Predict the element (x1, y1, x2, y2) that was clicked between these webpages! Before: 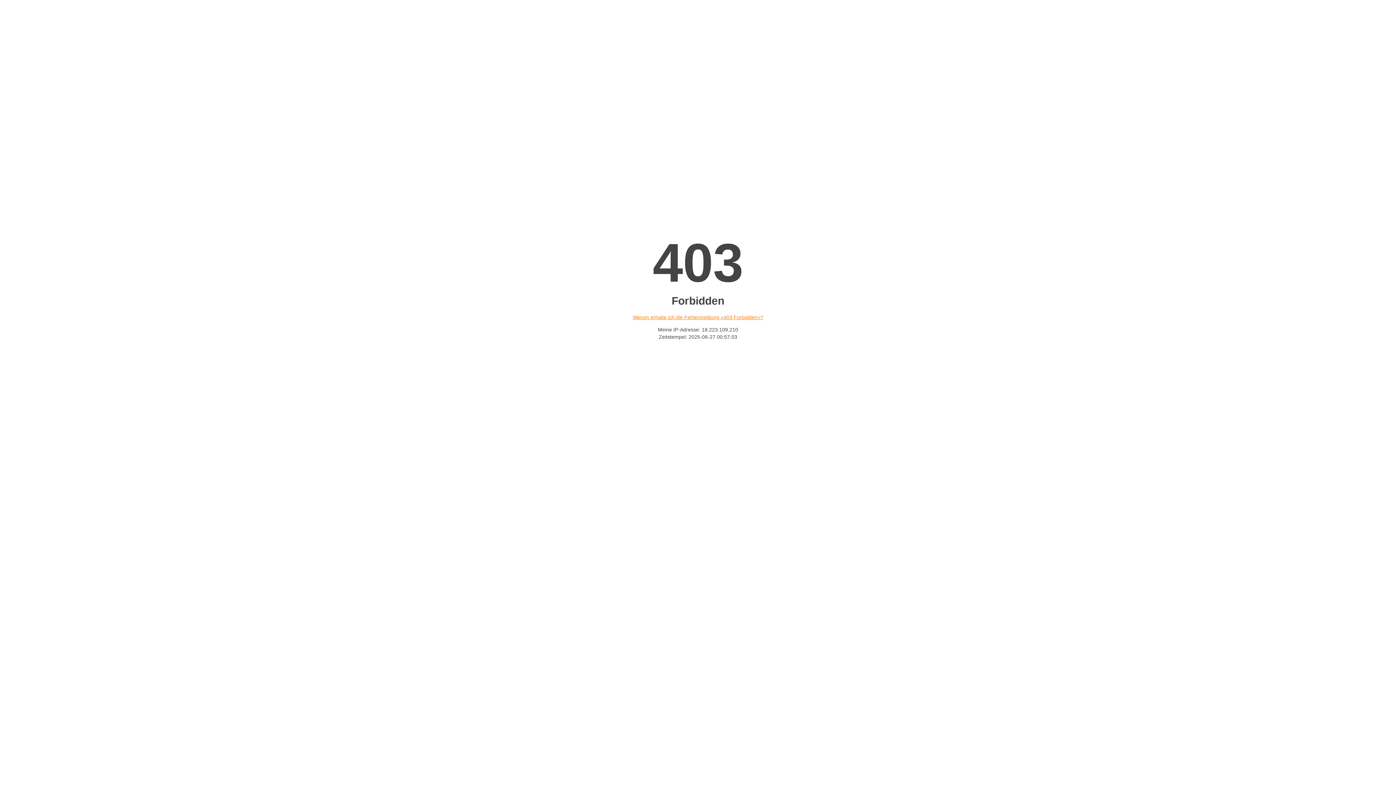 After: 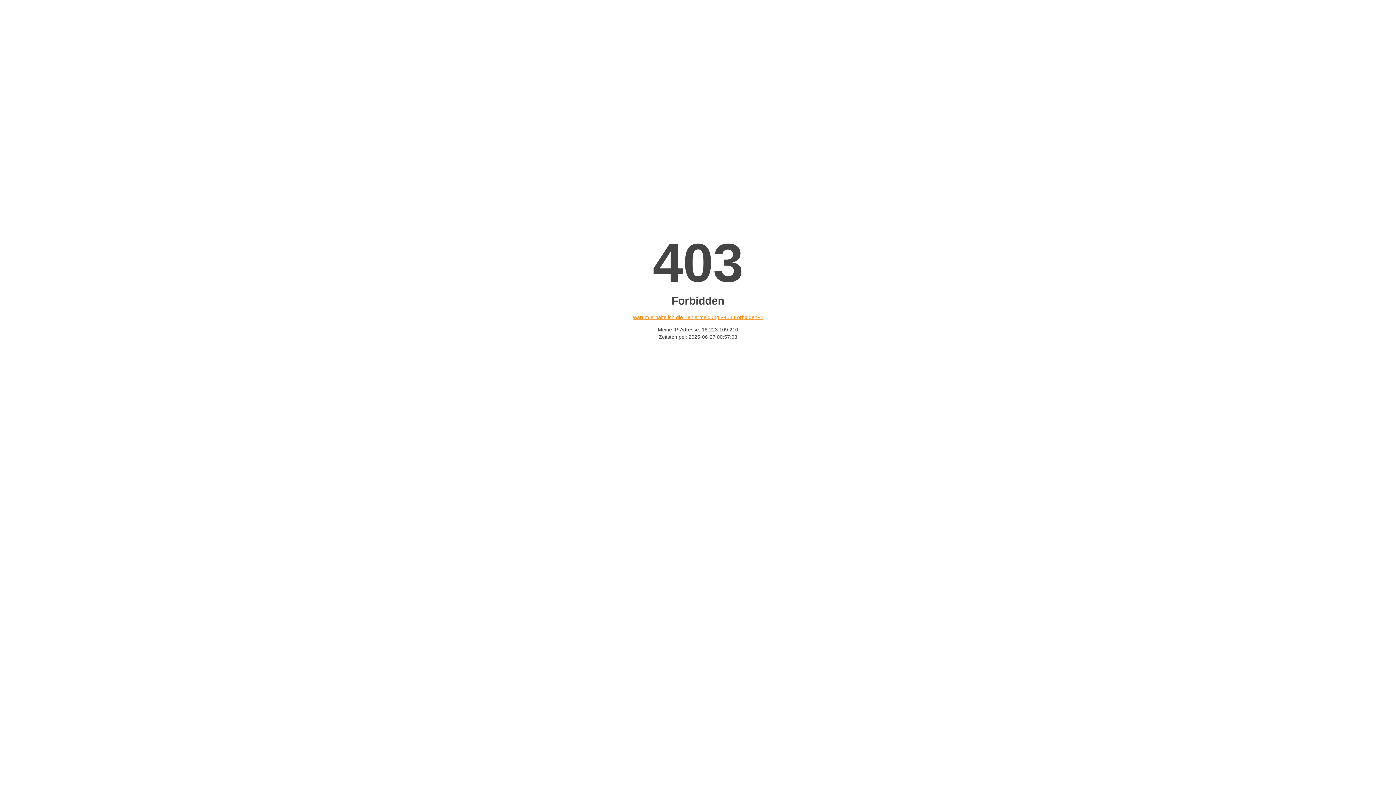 Action: bbox: (632, 314, 763, 320) label: Warum erhalte ich die Fehlermeldung «403 Forbidden»?